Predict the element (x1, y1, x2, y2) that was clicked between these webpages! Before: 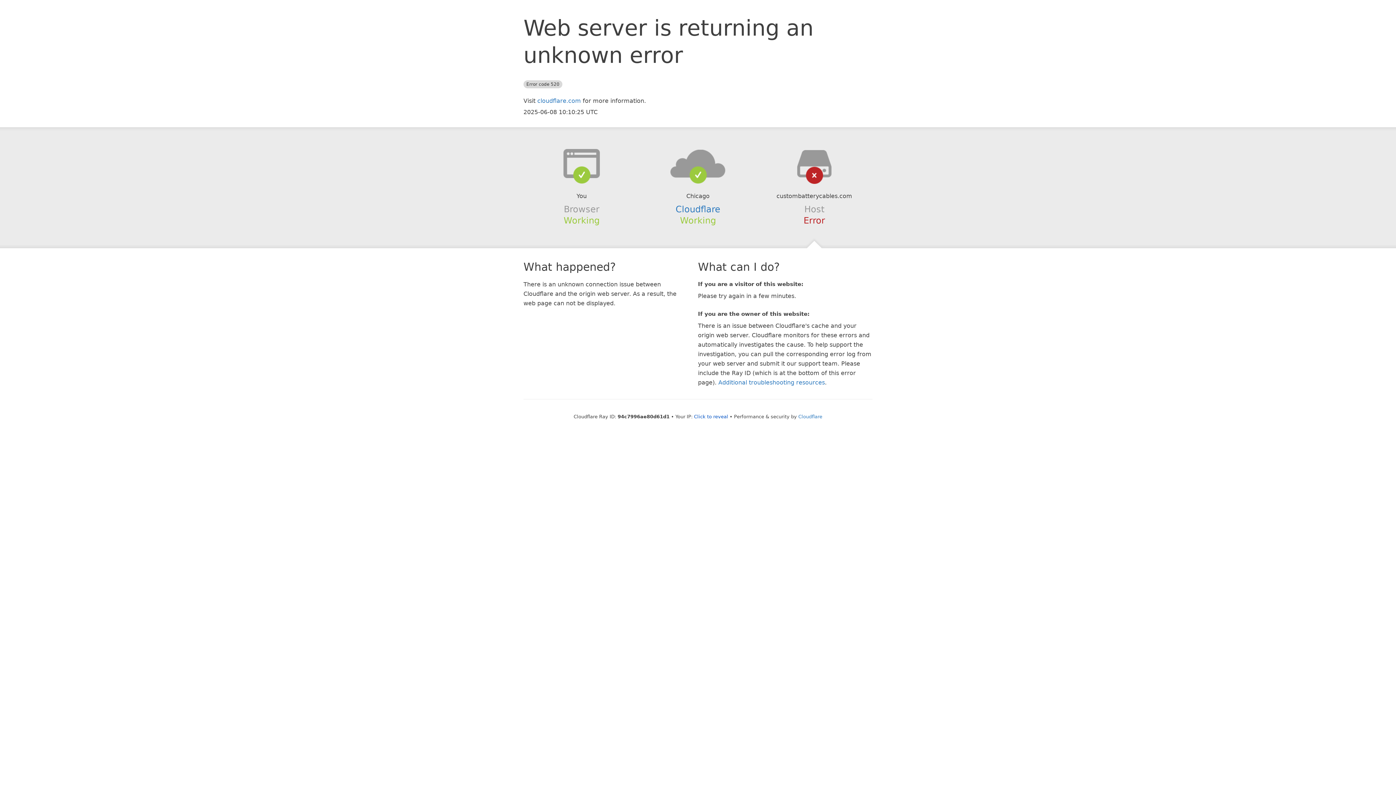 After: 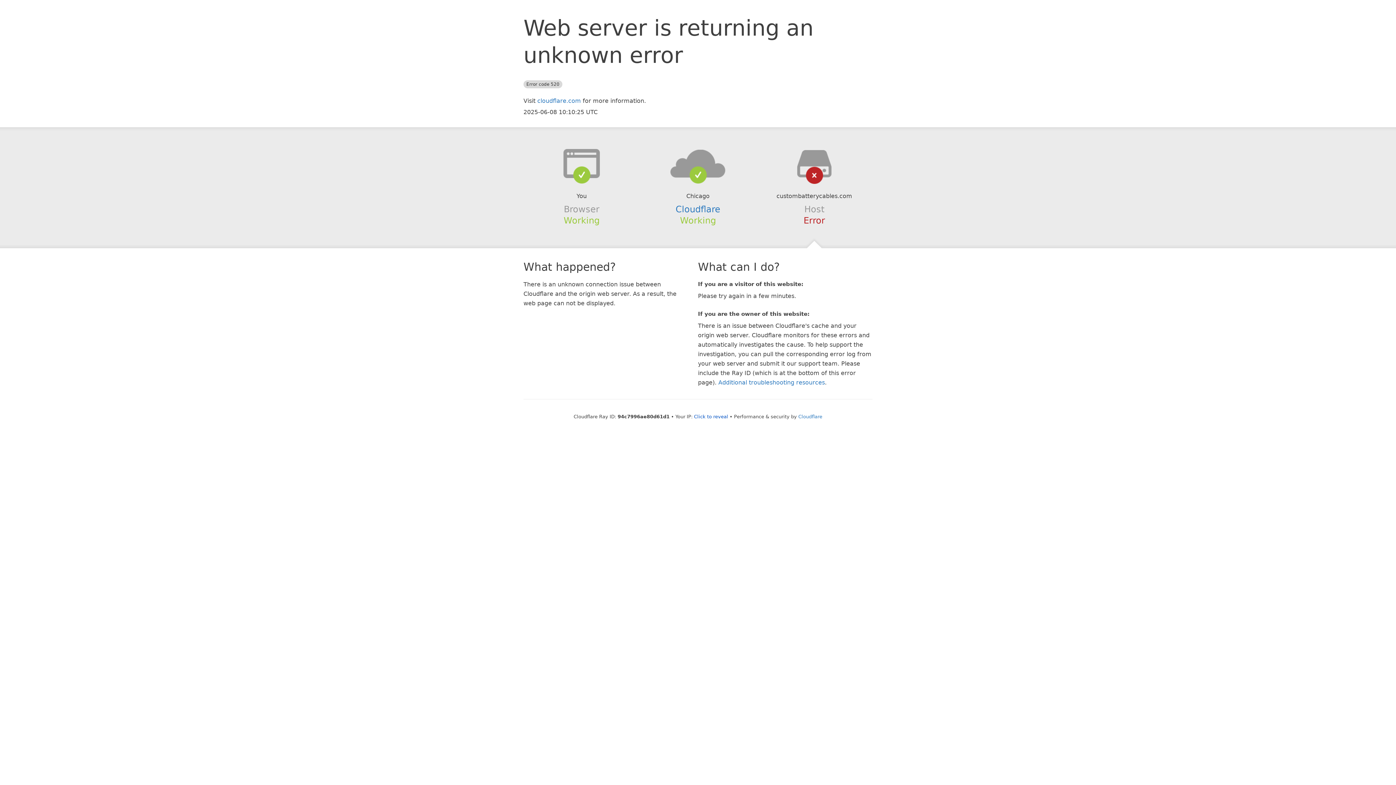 Action: bbox: (639, 148, 756, 178)